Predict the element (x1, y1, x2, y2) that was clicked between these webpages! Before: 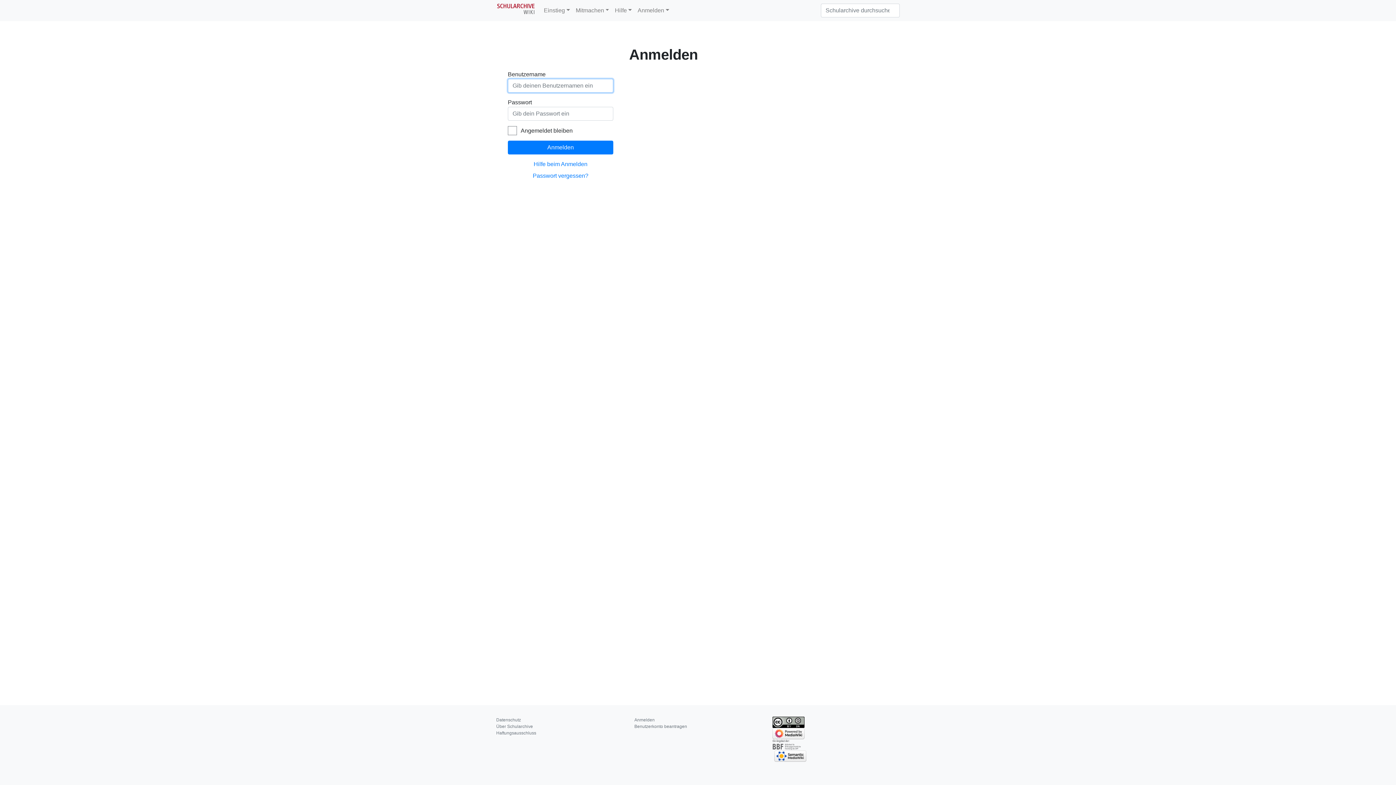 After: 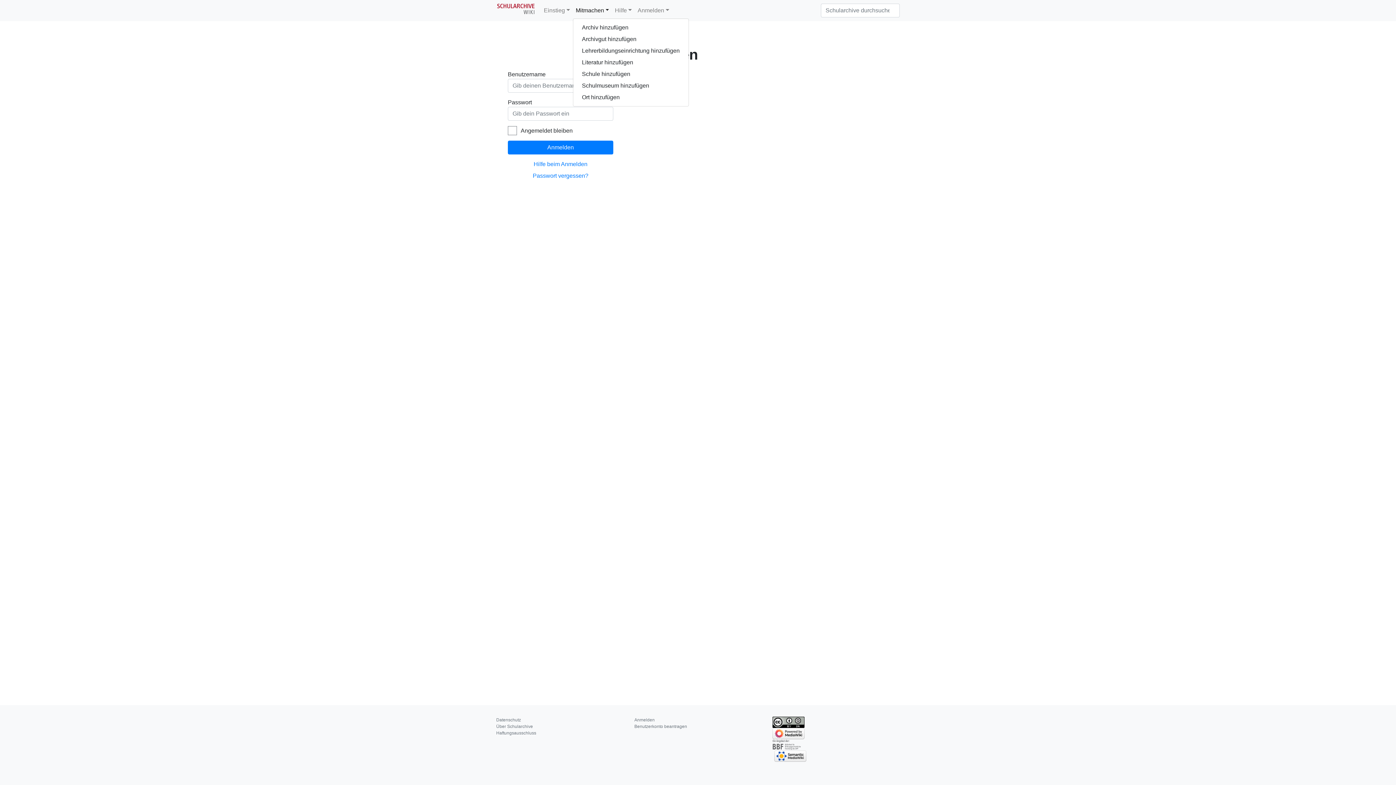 Action: label: Mitmachen bbox: (572, 3, 612, 17)